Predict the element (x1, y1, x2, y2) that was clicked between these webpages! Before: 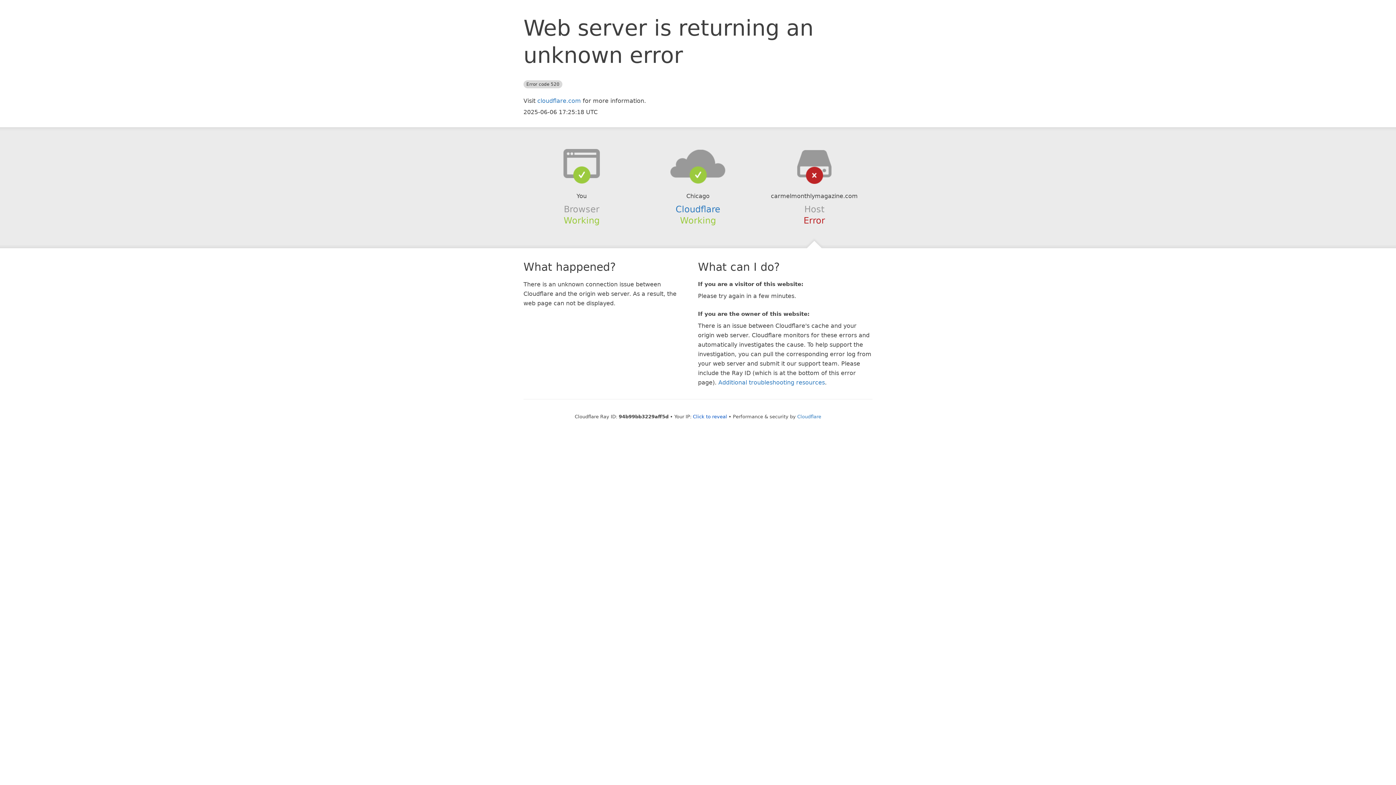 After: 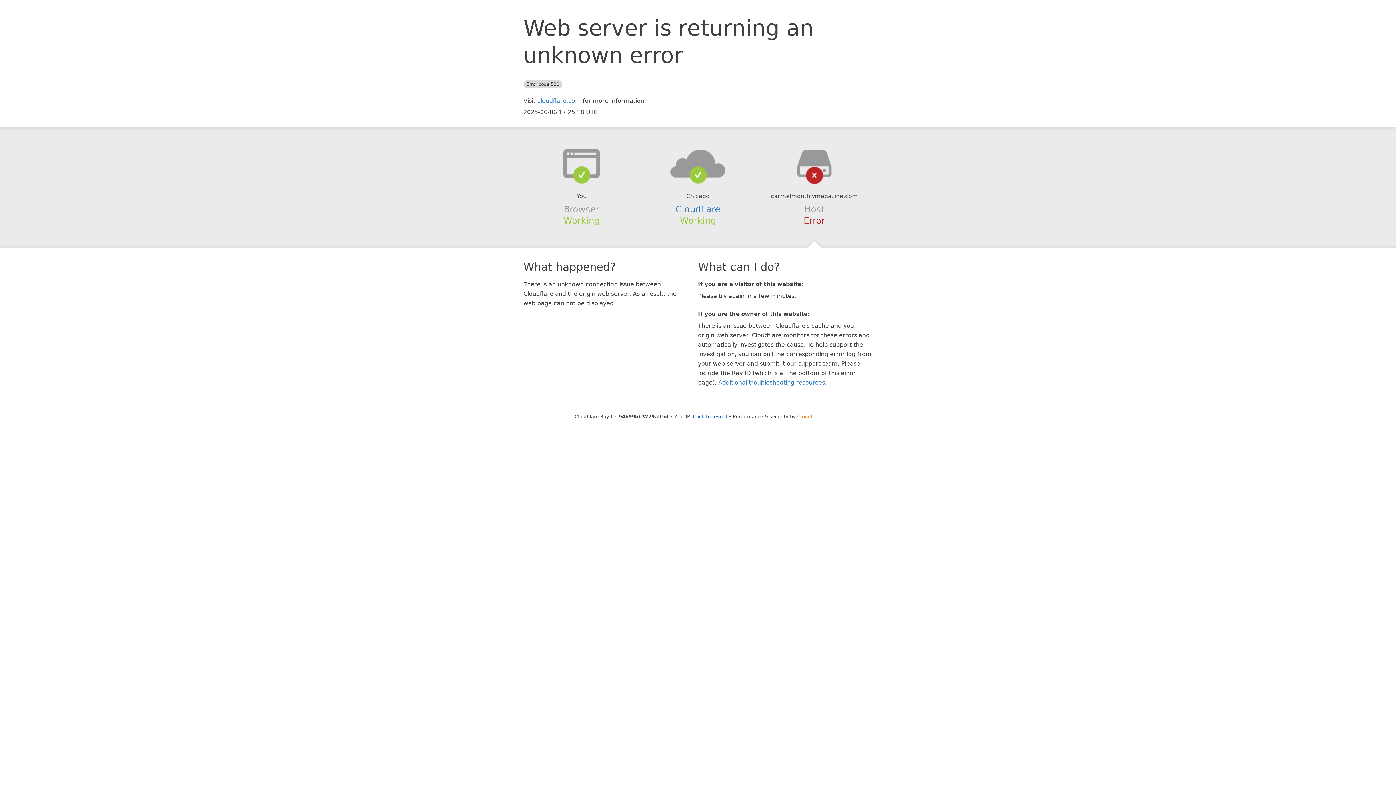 Action: bbox: (797, 414, 821, 419) label: Cloudflare